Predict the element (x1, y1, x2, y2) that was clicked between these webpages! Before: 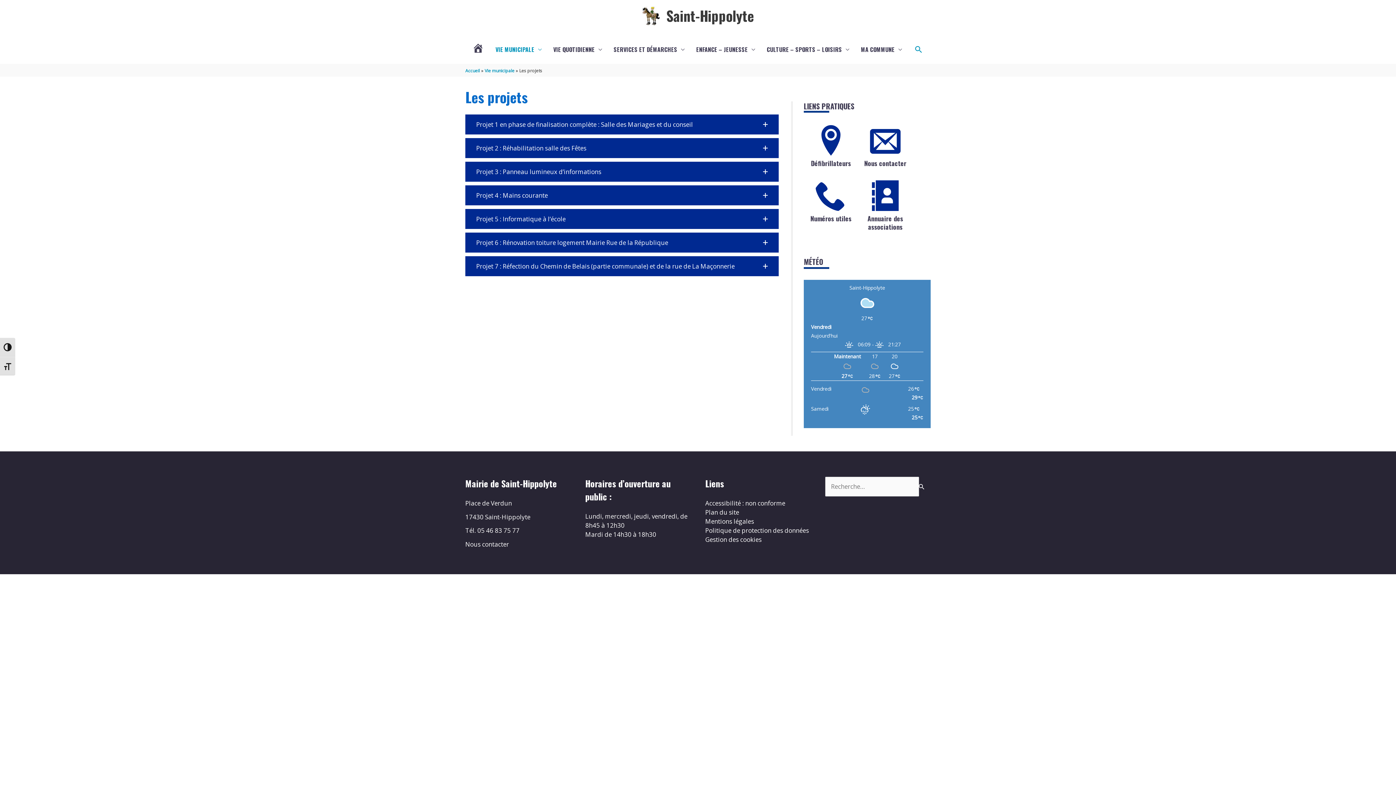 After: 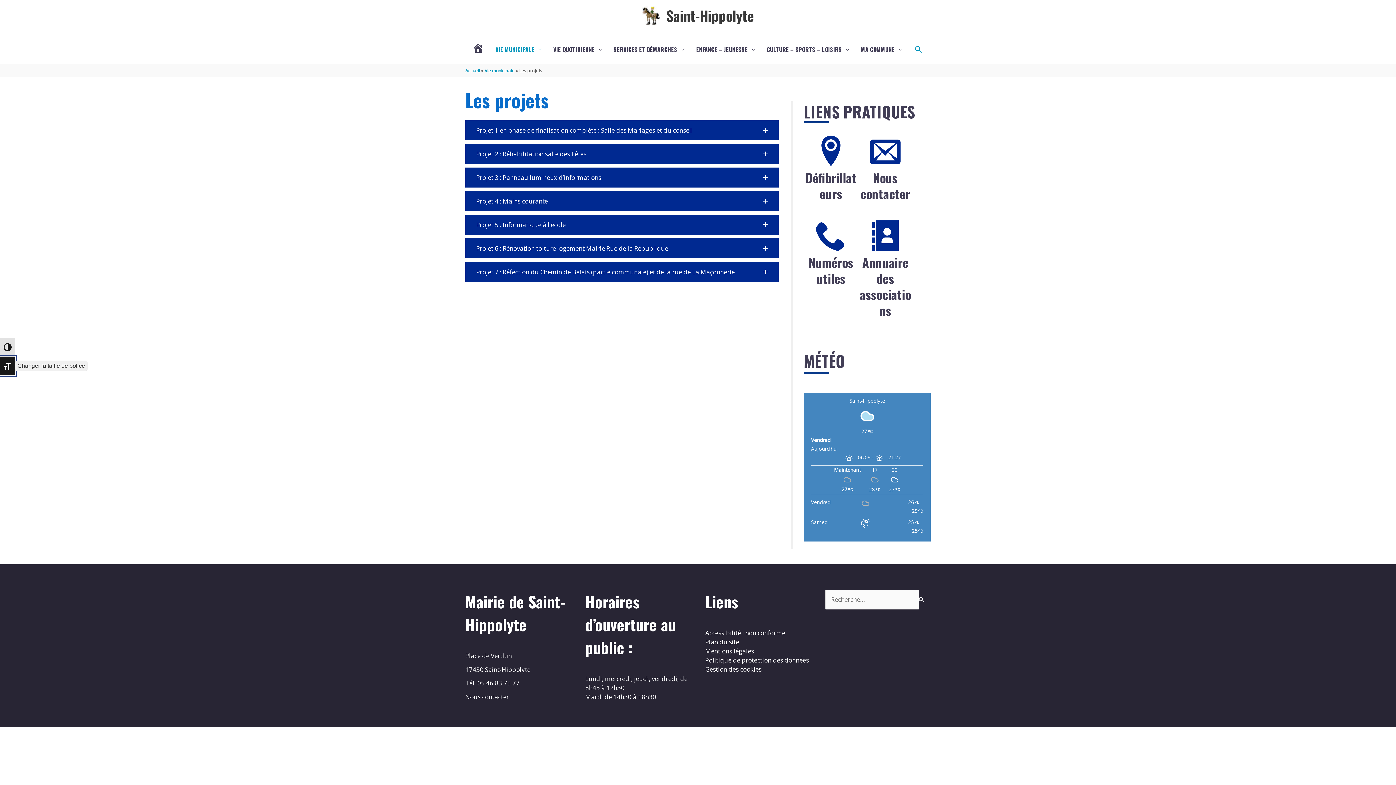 Action: bbox: (0, 356, 15, 375) label: CHANGER LA TAILLE DE POLICE